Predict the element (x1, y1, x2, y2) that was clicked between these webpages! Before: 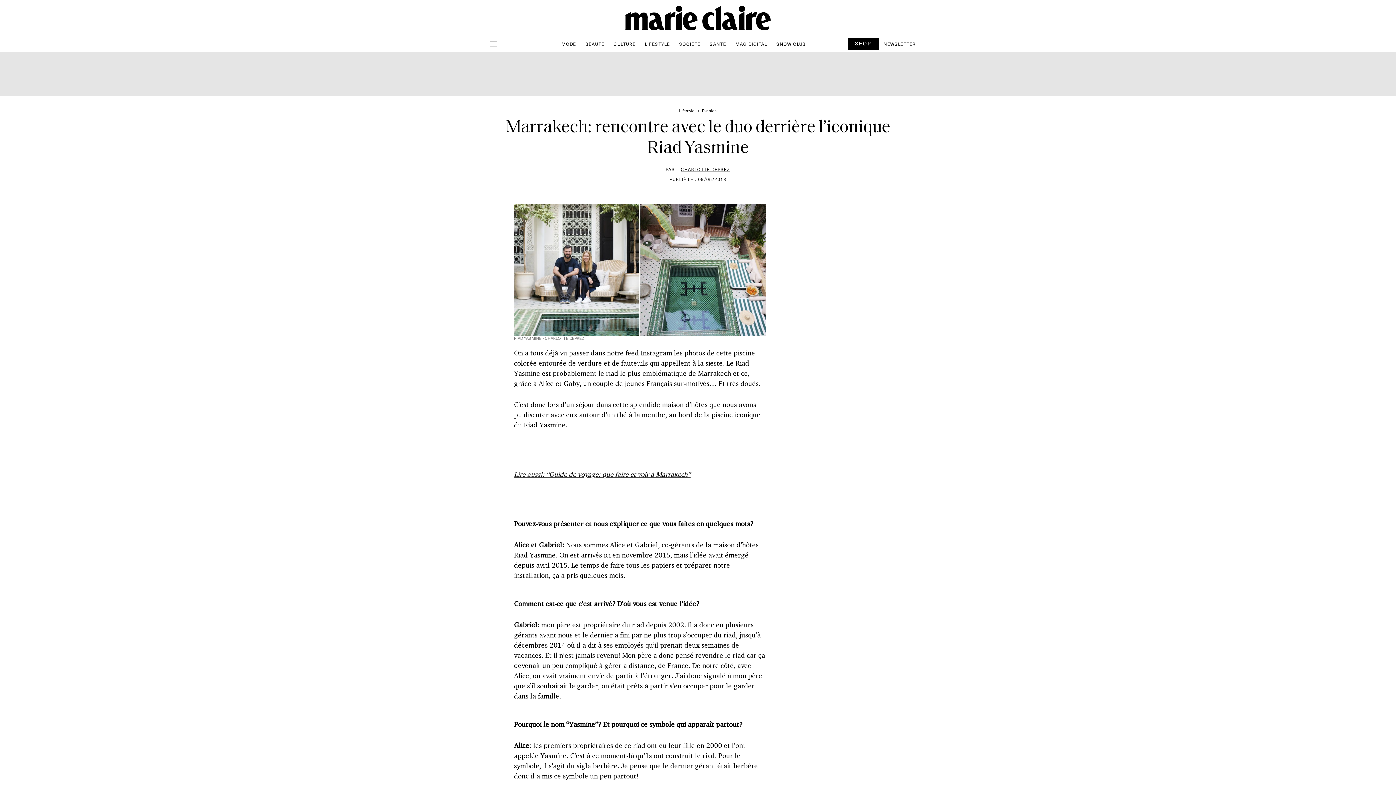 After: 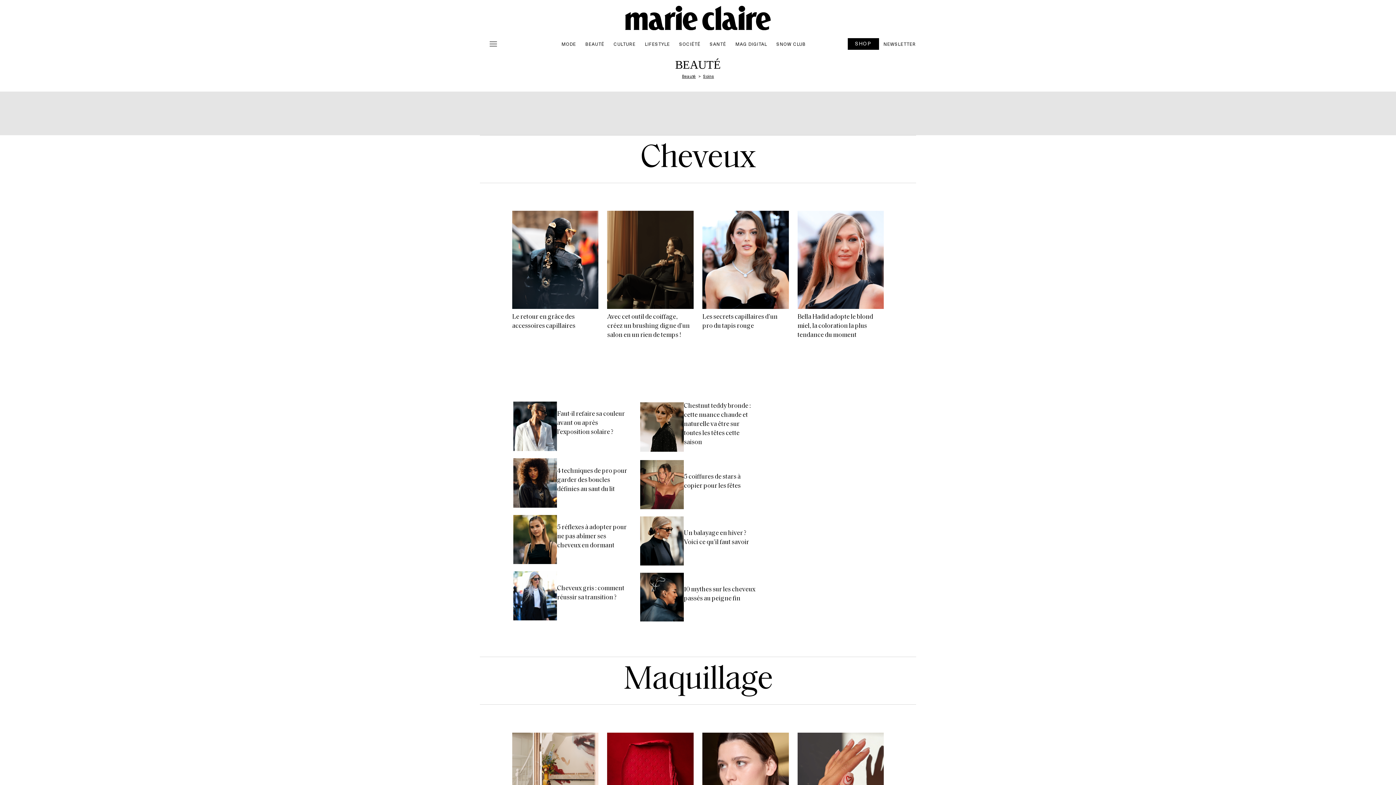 Action: label: BEAUTÉ bbox: (580, 37, 609, 50)